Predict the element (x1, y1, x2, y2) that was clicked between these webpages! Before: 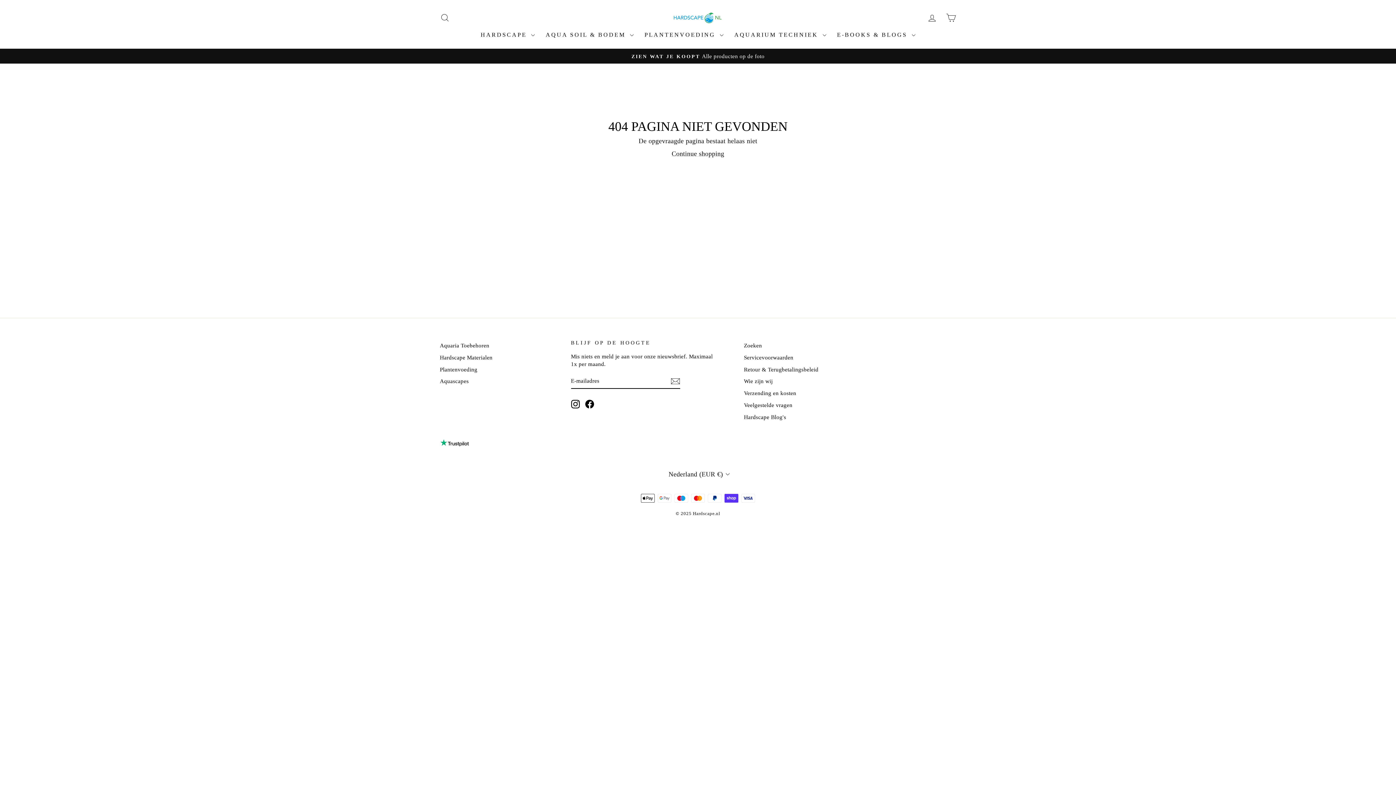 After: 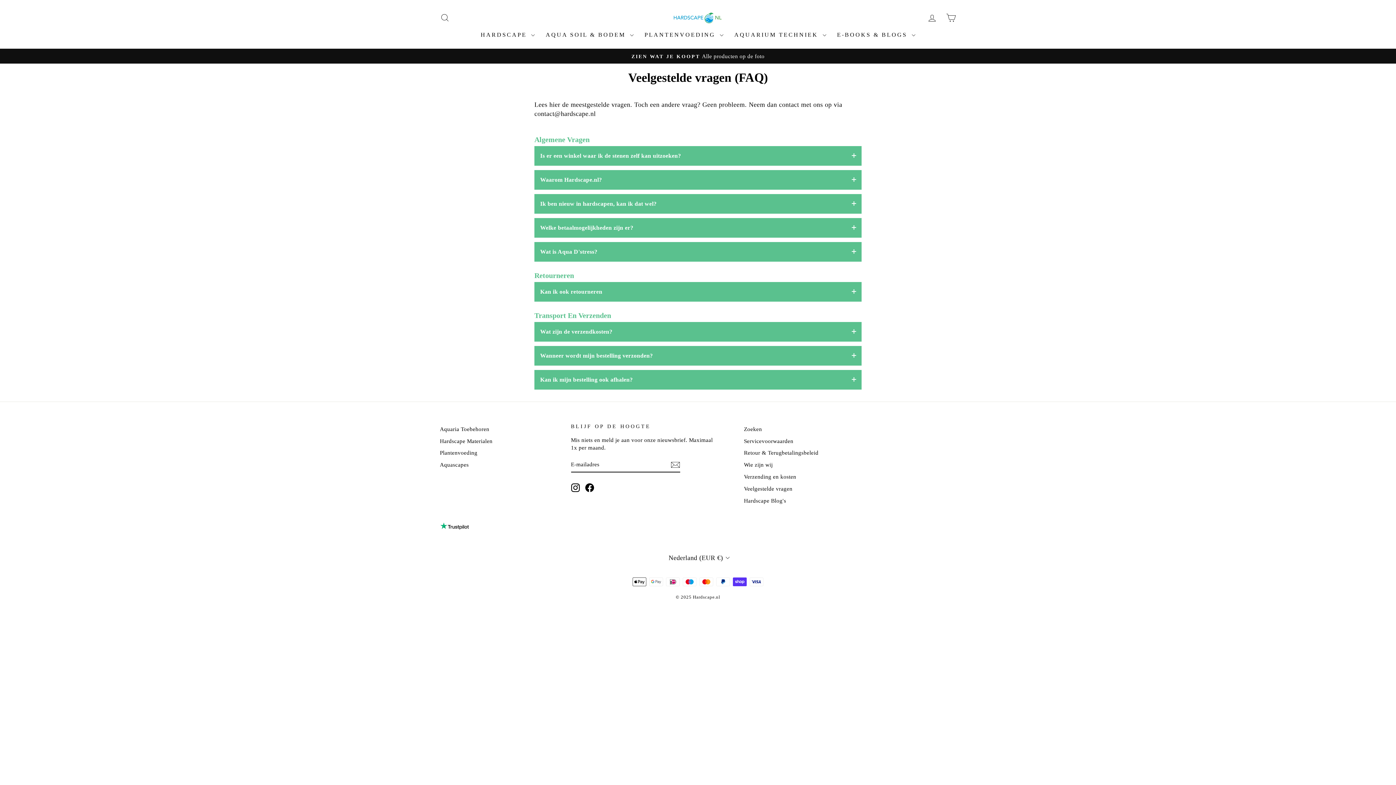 Action: bbox: (744, 400, 792, 410) label: Veelgestelde vragen